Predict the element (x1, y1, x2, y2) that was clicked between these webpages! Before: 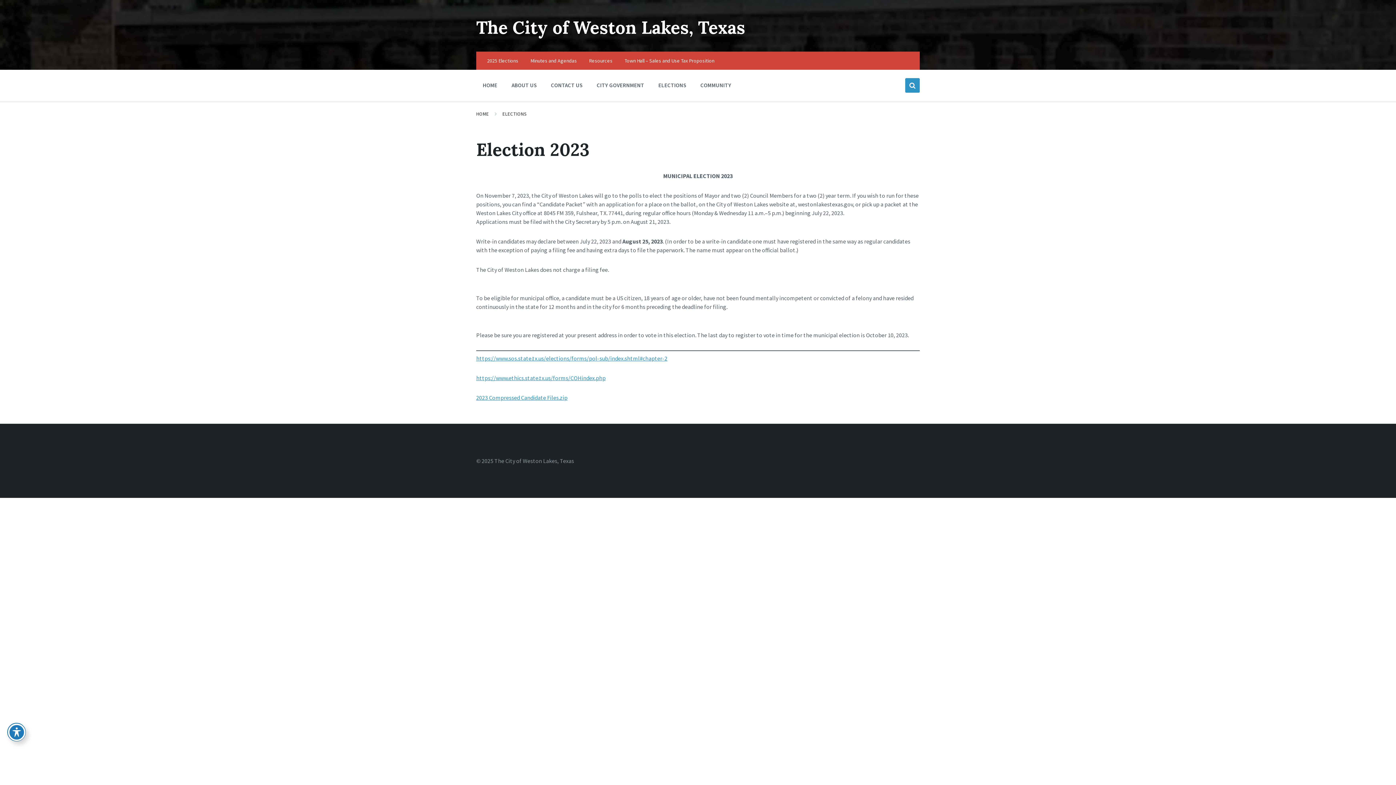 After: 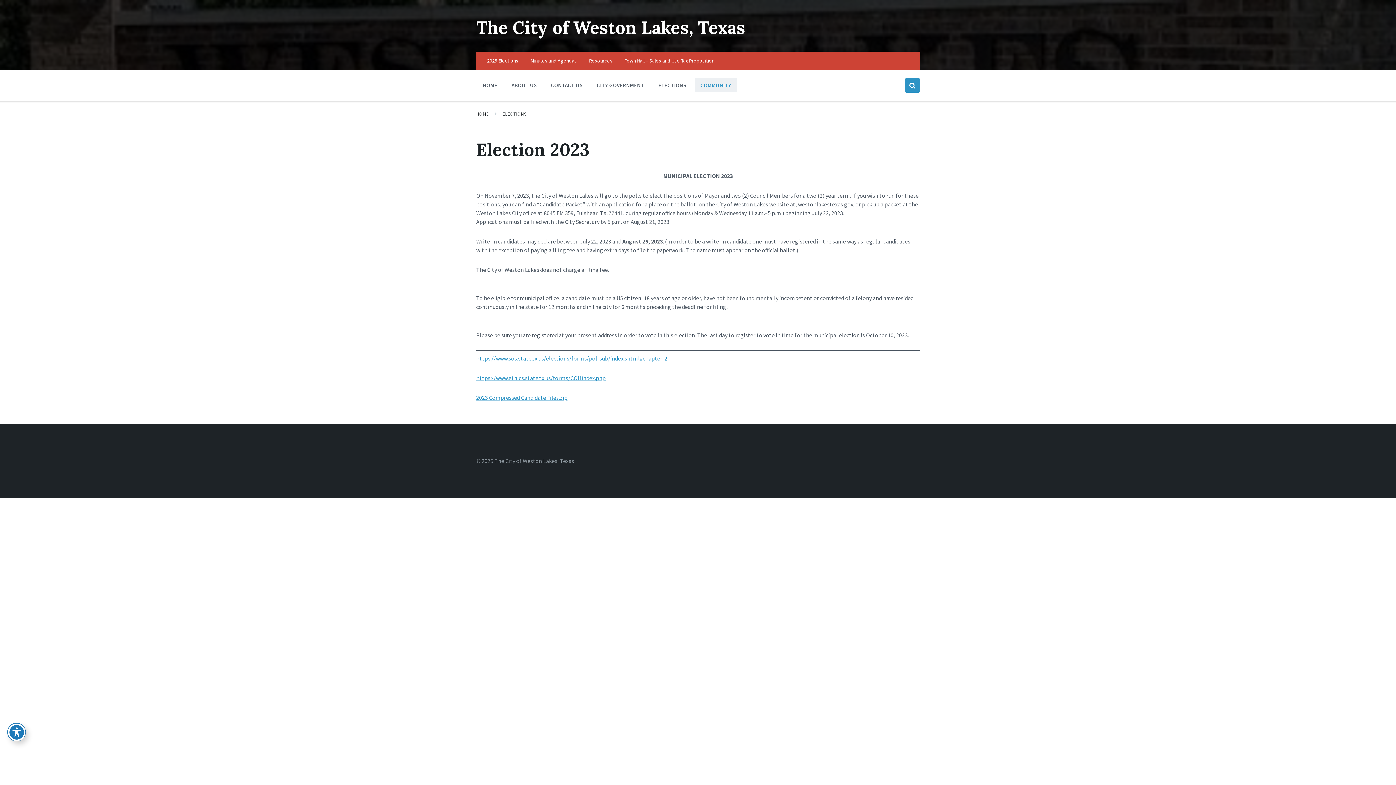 Action: bbox: (694, 77, 737, 92) label: COMMUNITY